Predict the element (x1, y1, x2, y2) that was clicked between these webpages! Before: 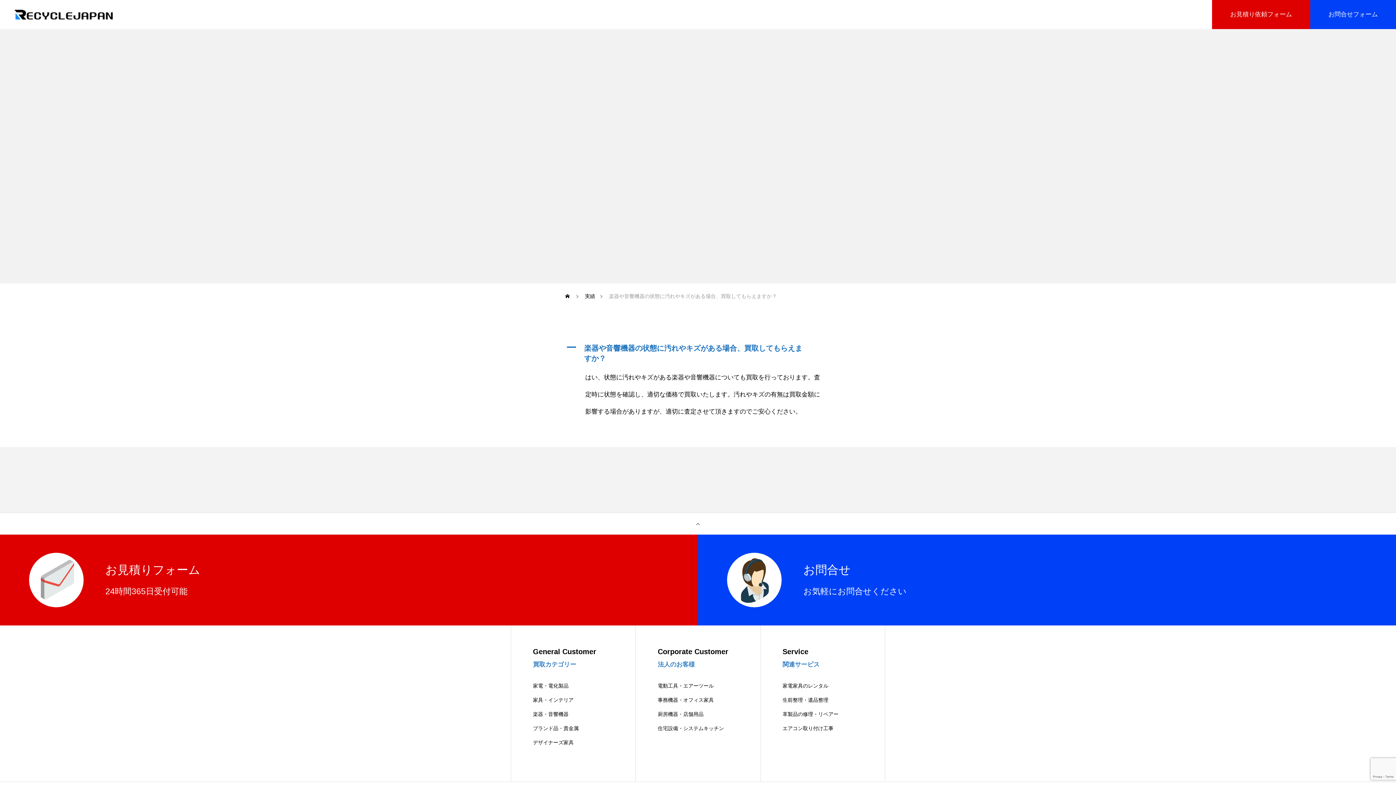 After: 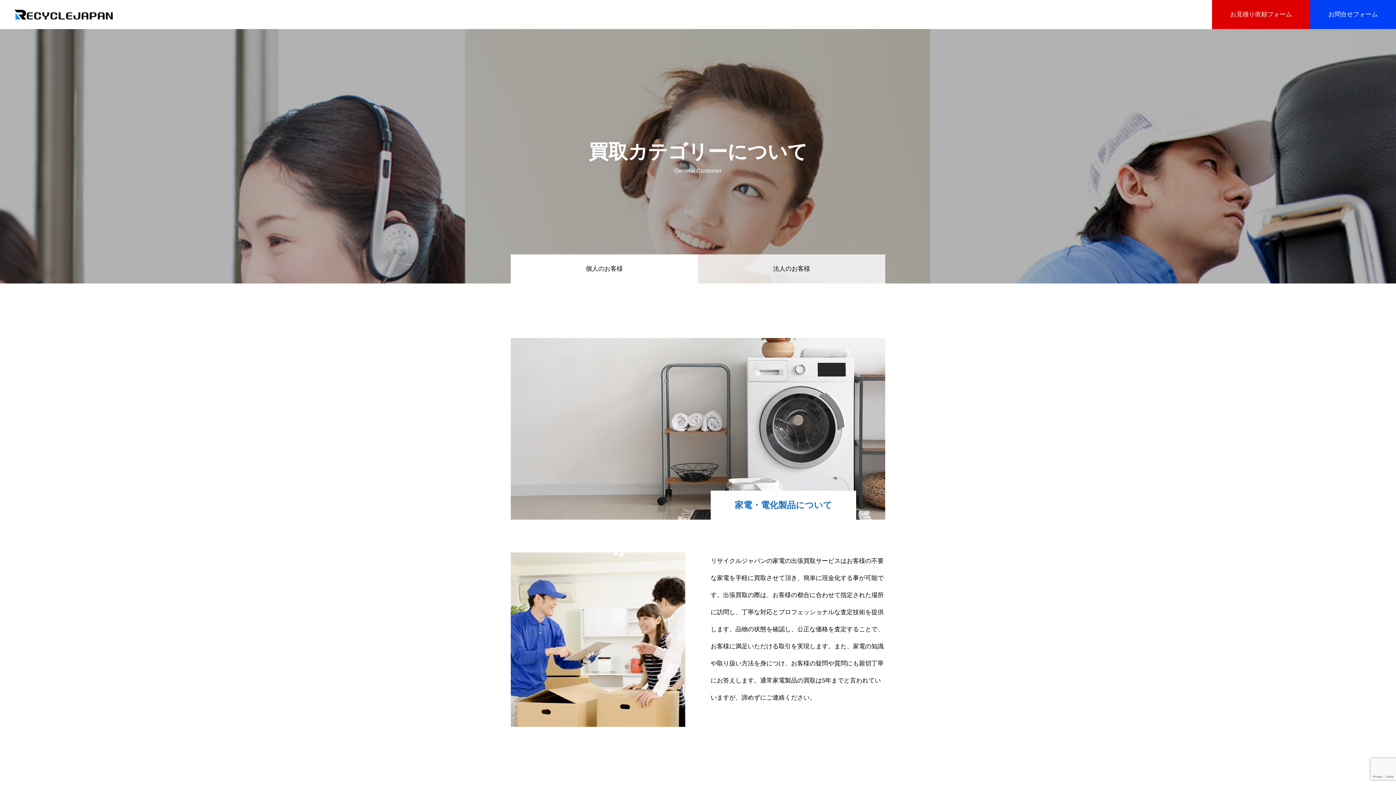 Action: label: General Customer
買取カテゴリー bbox: (533, 646, 613, 669)